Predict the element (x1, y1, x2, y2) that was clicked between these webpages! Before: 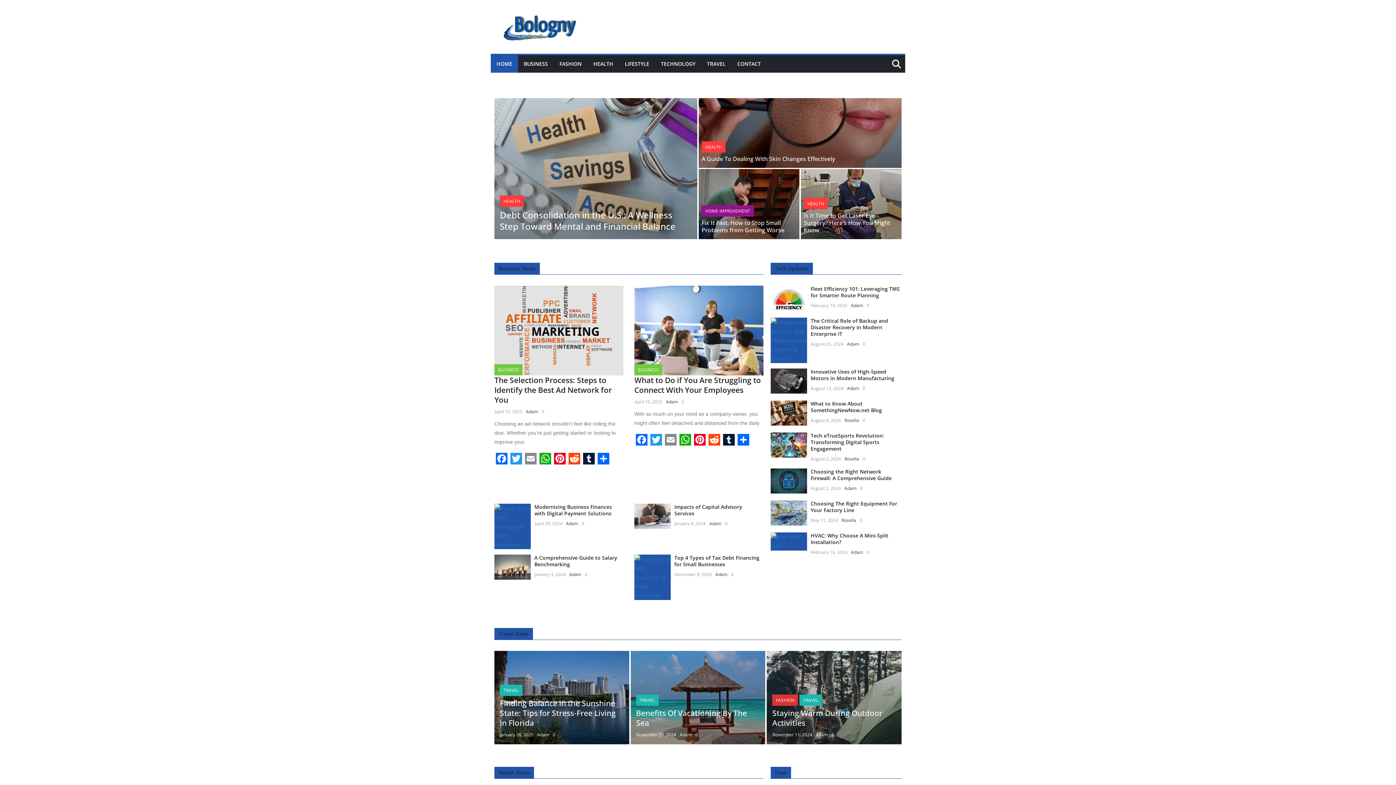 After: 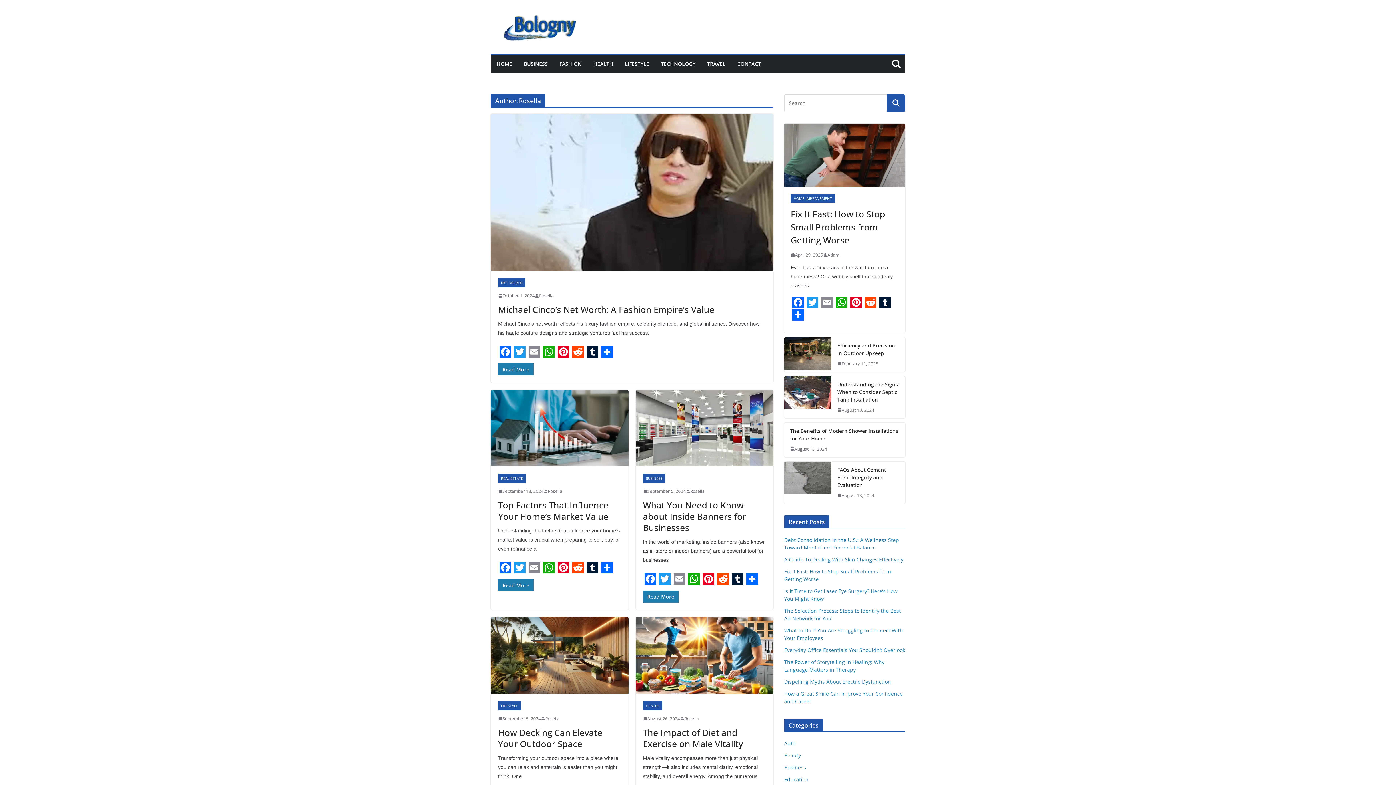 Action: bbox: (844, 417, 859, 423) label: Rosella